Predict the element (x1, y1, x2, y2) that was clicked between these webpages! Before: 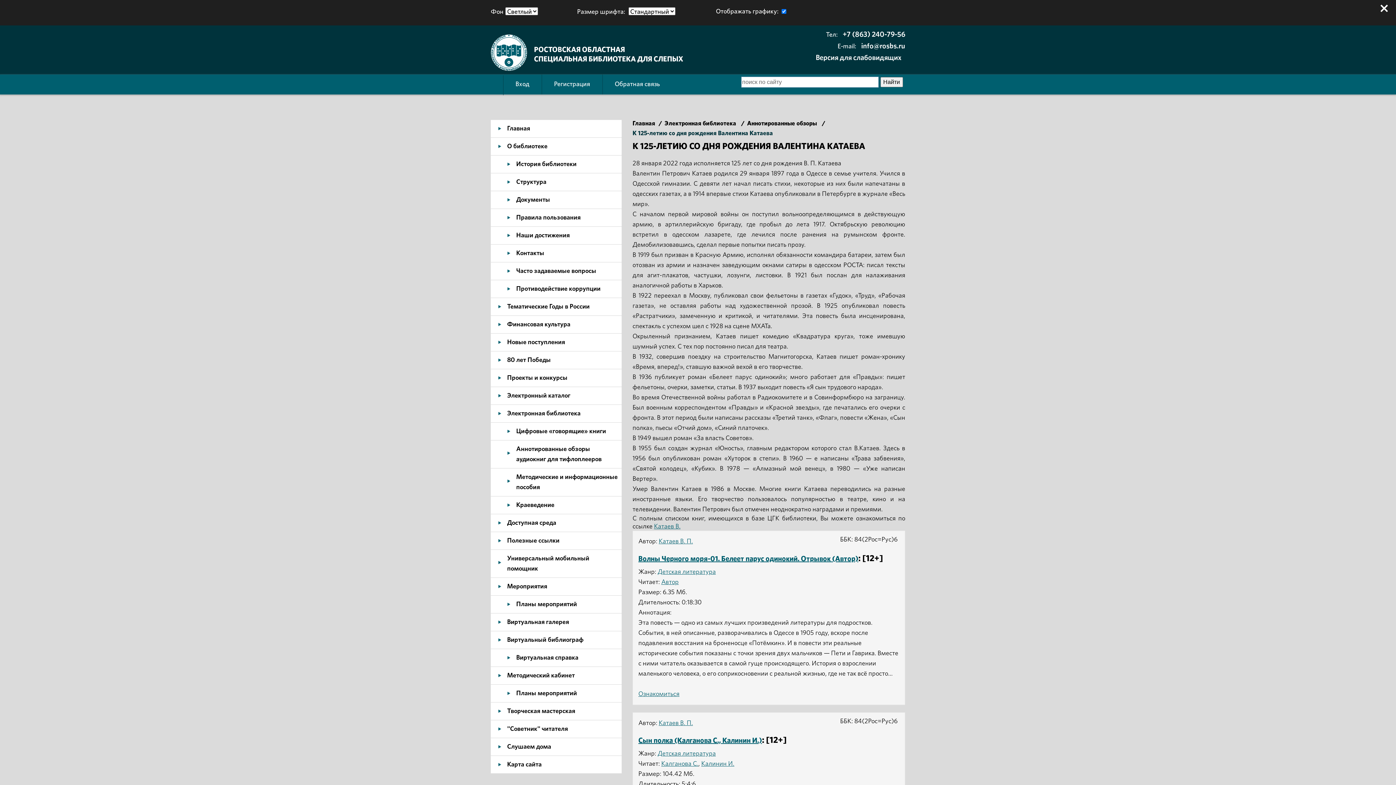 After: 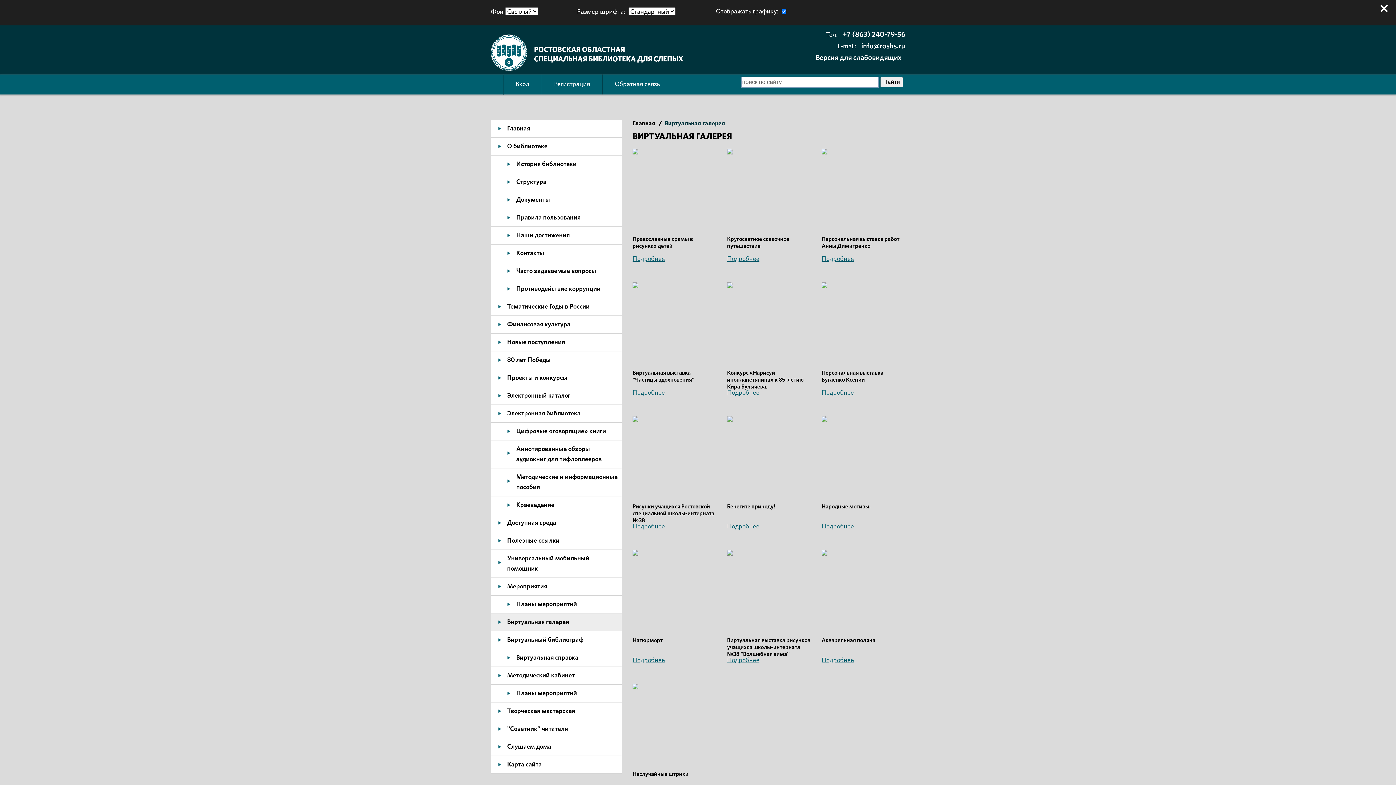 Action: label: Виртуальная галерея bbox: (490, 613, 621, 631)